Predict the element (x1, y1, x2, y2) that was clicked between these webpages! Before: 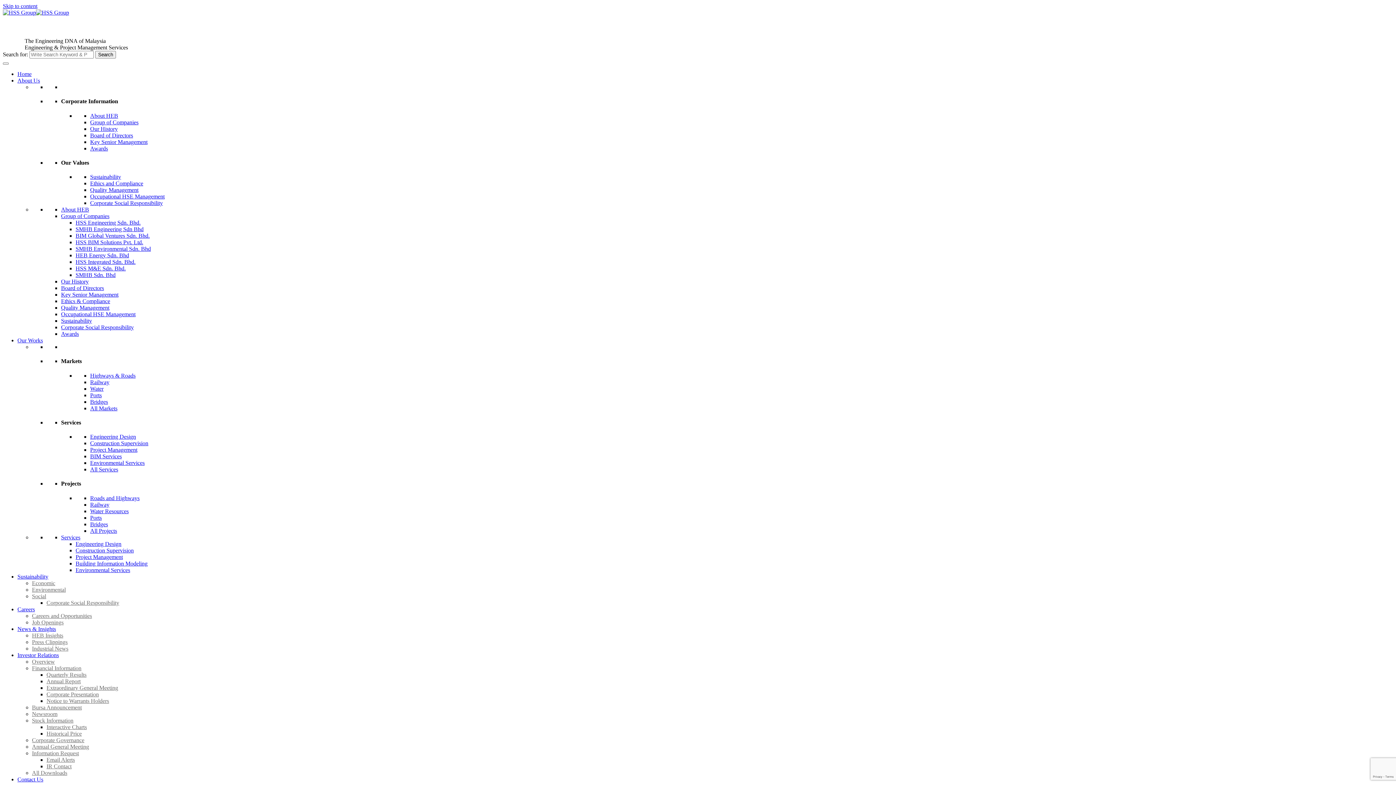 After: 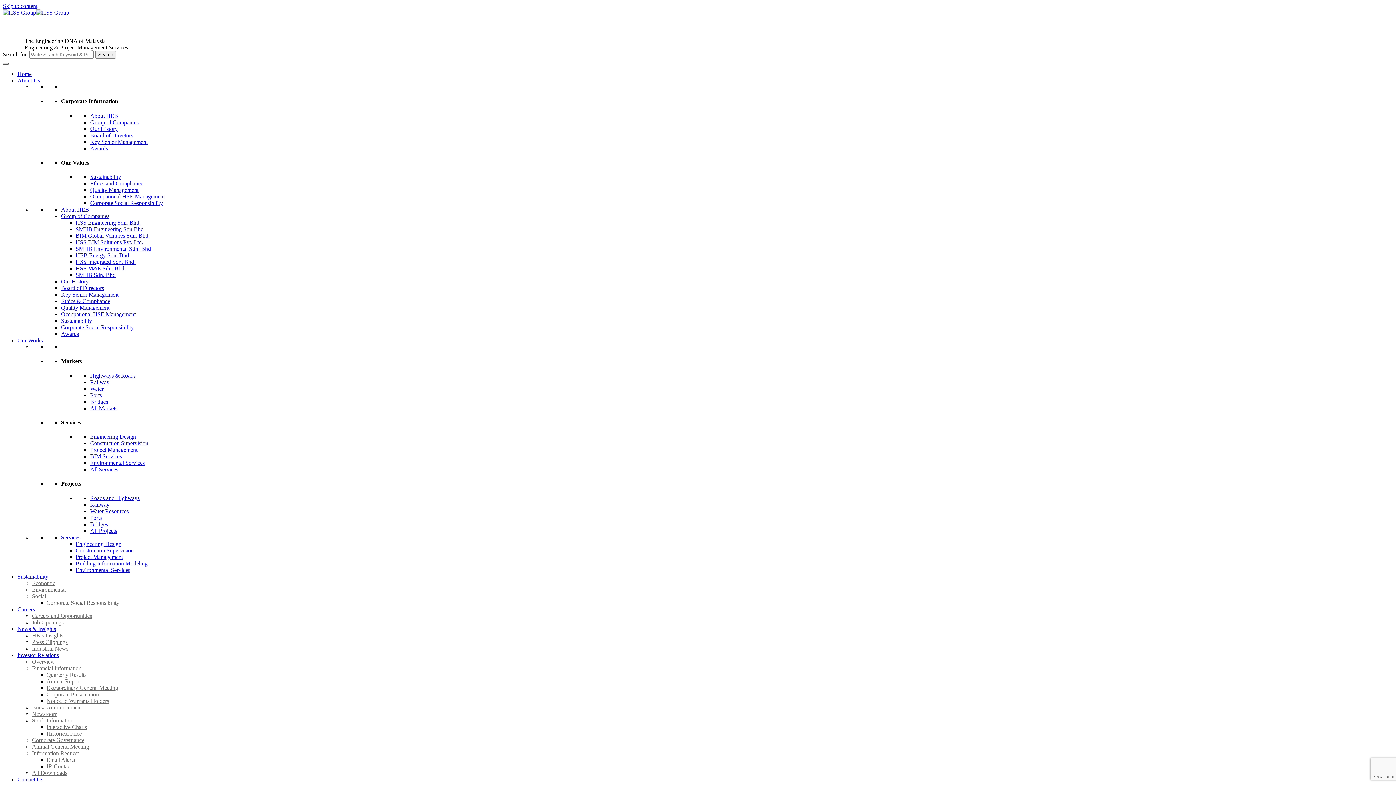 Action: bbox: (2, 62, 8, 64) label: Toggle Menu